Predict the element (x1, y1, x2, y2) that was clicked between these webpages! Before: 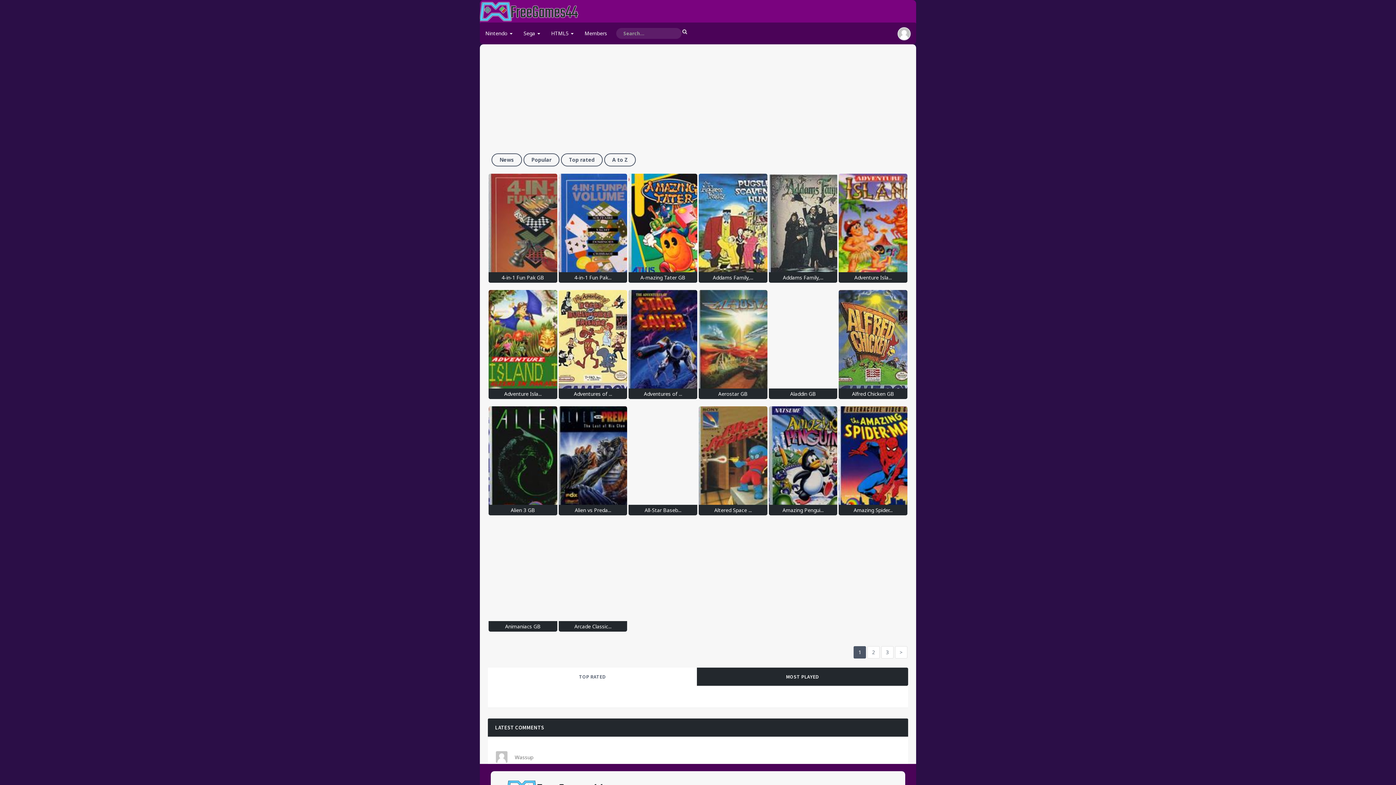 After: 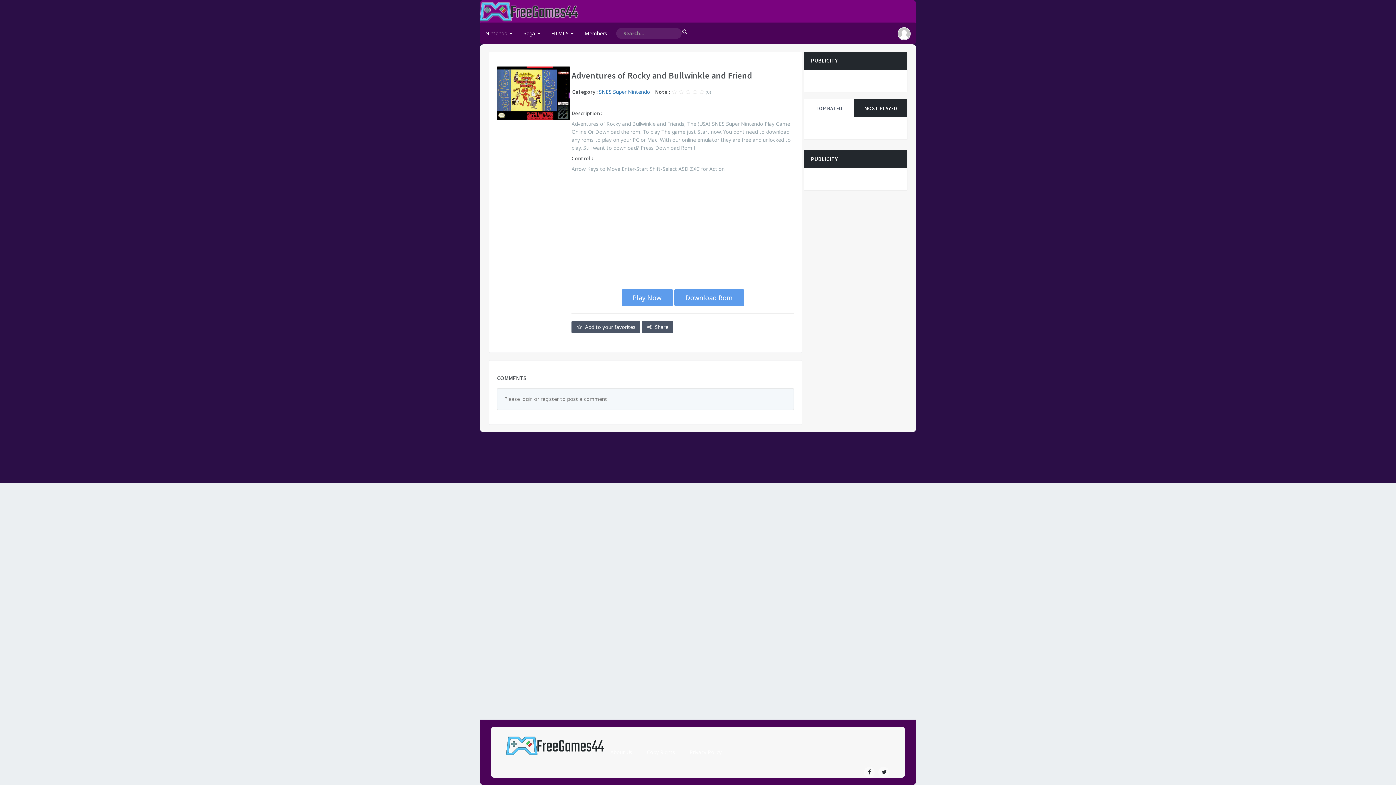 Action: bbox: (558, 290, 627, 399)